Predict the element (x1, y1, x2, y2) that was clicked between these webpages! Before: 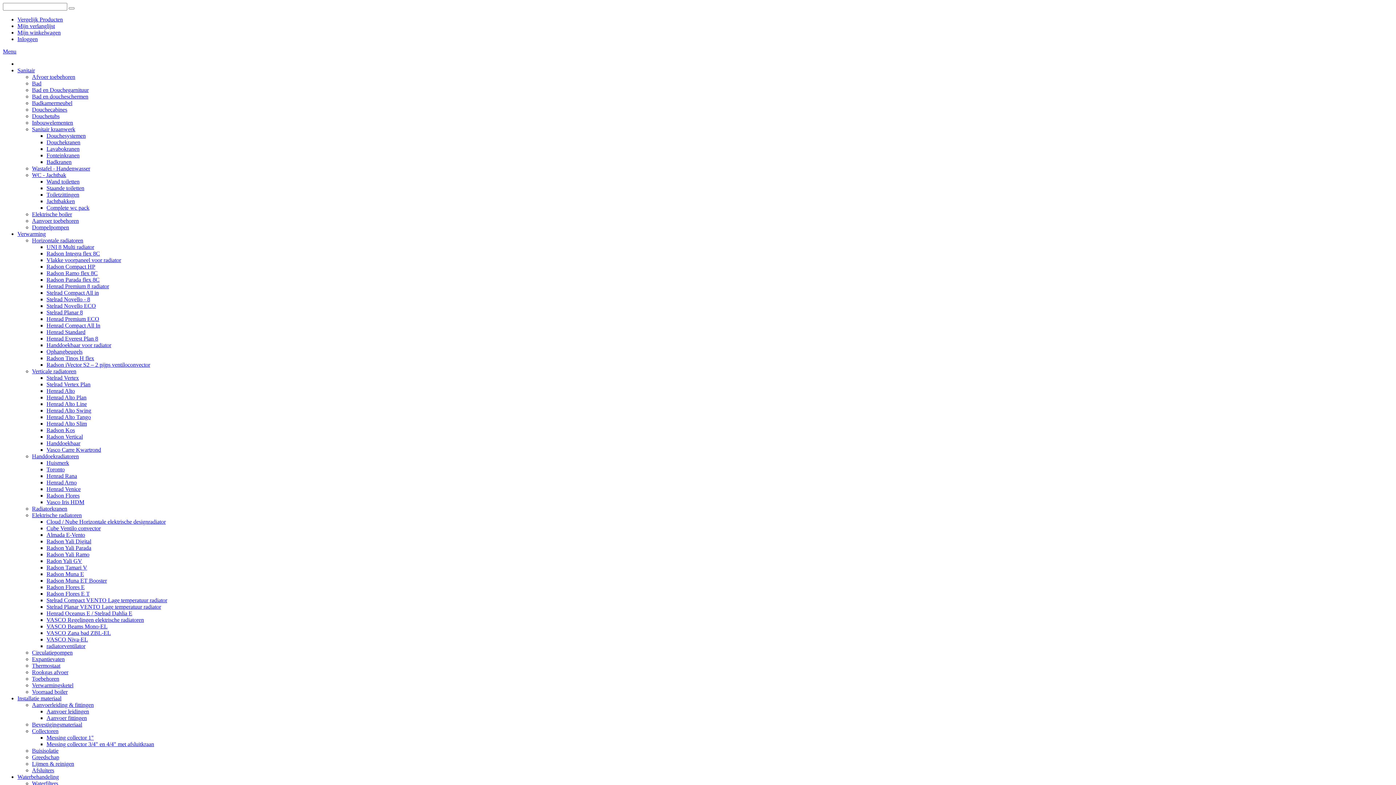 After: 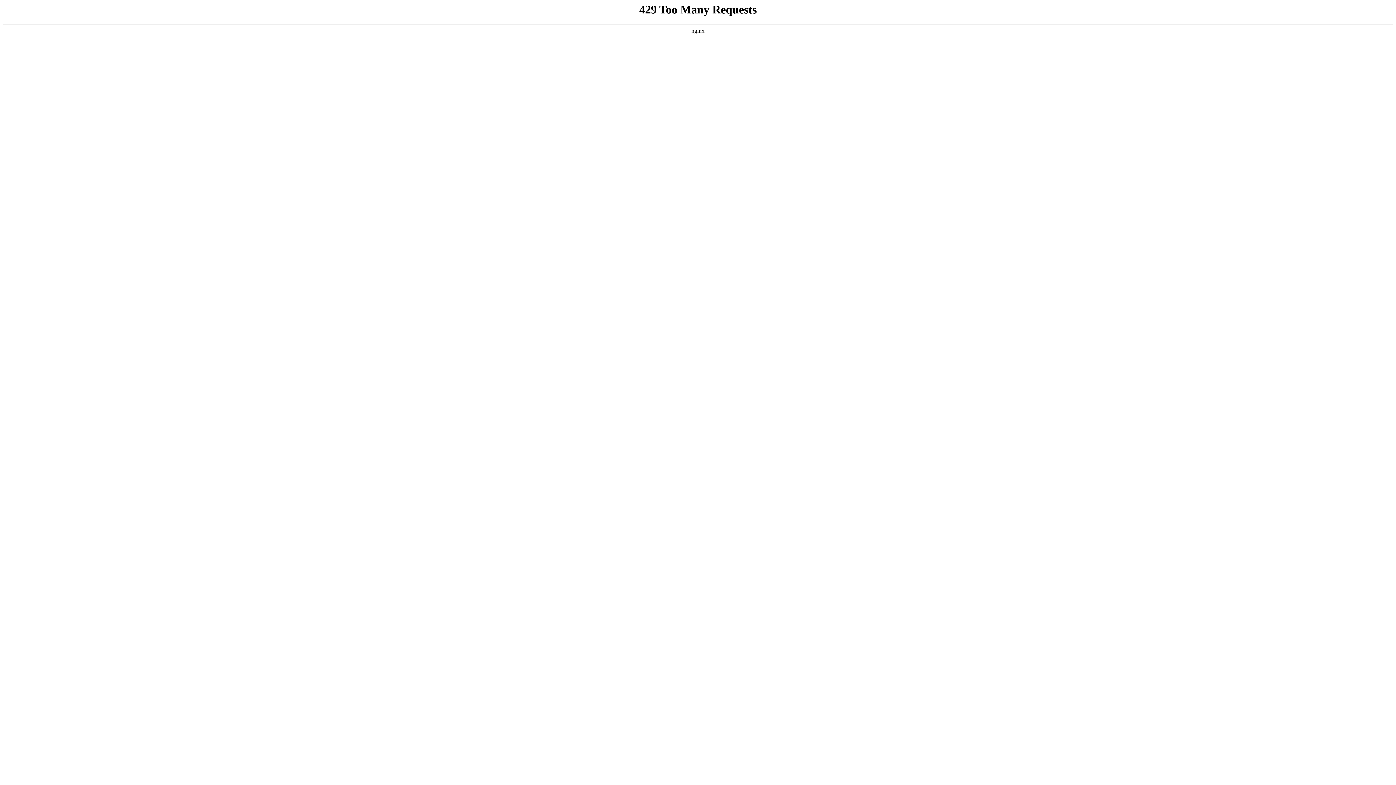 Action: label: Radson Yali Digital bbox: (46, 538, 91, 544)